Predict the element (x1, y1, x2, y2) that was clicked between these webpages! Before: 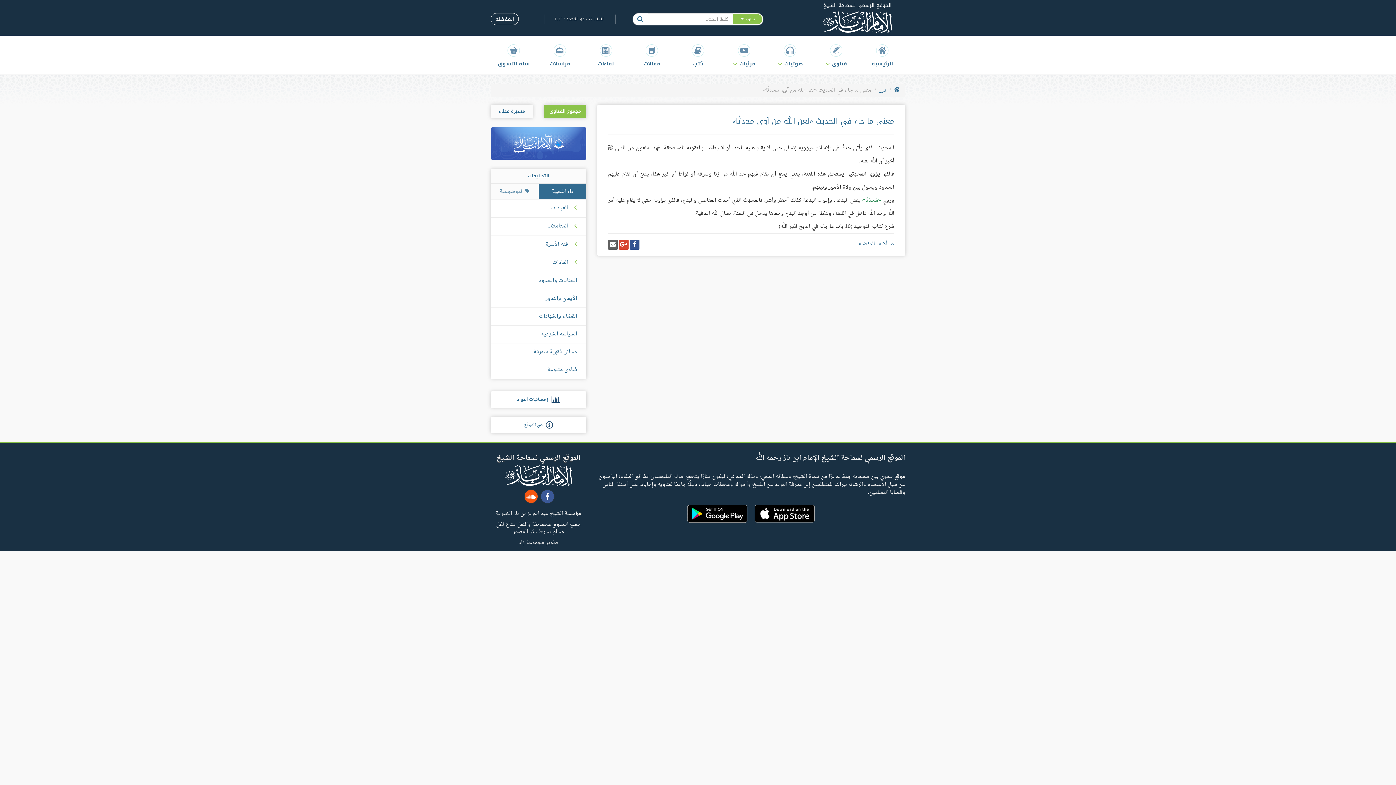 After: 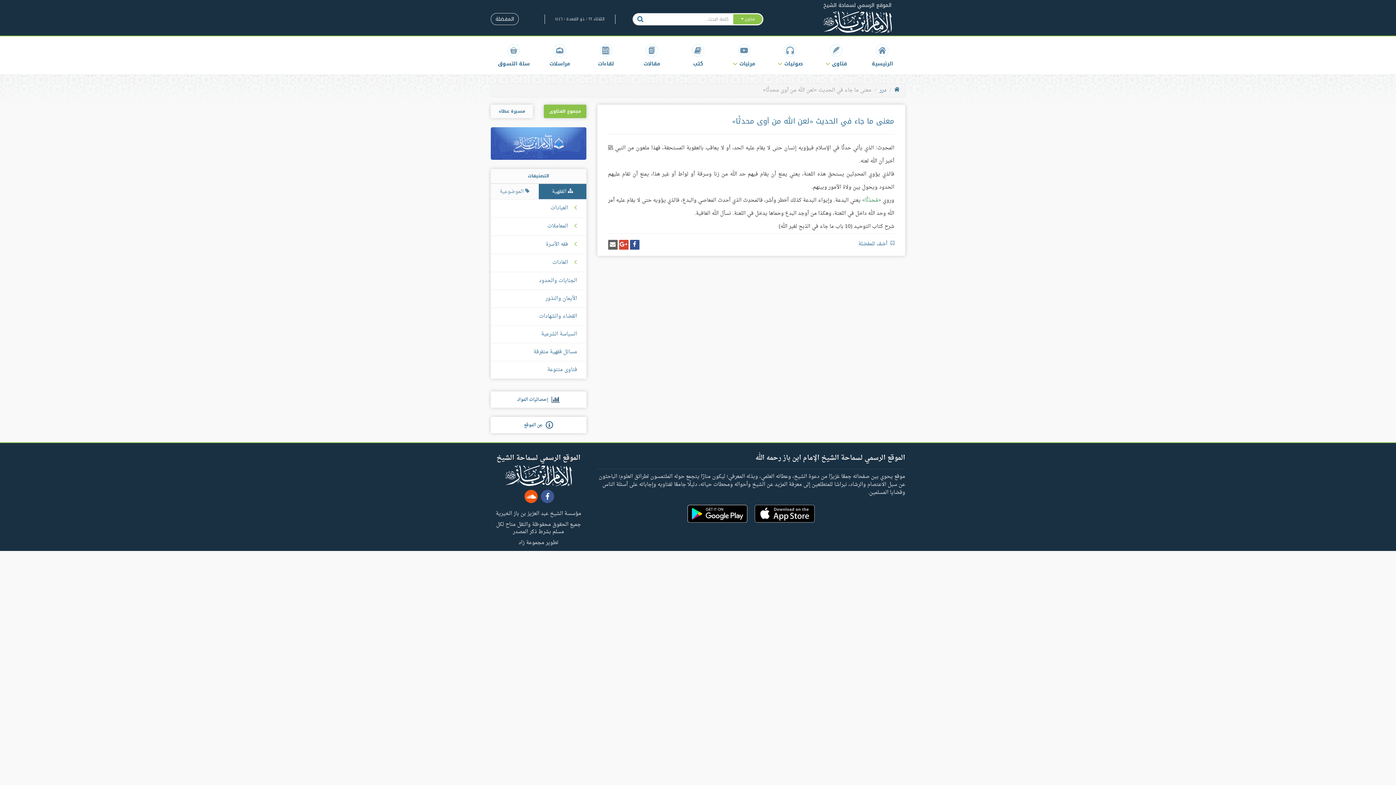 Action: label: إرسل إيميل bbox: (608, 240, 617, 249)